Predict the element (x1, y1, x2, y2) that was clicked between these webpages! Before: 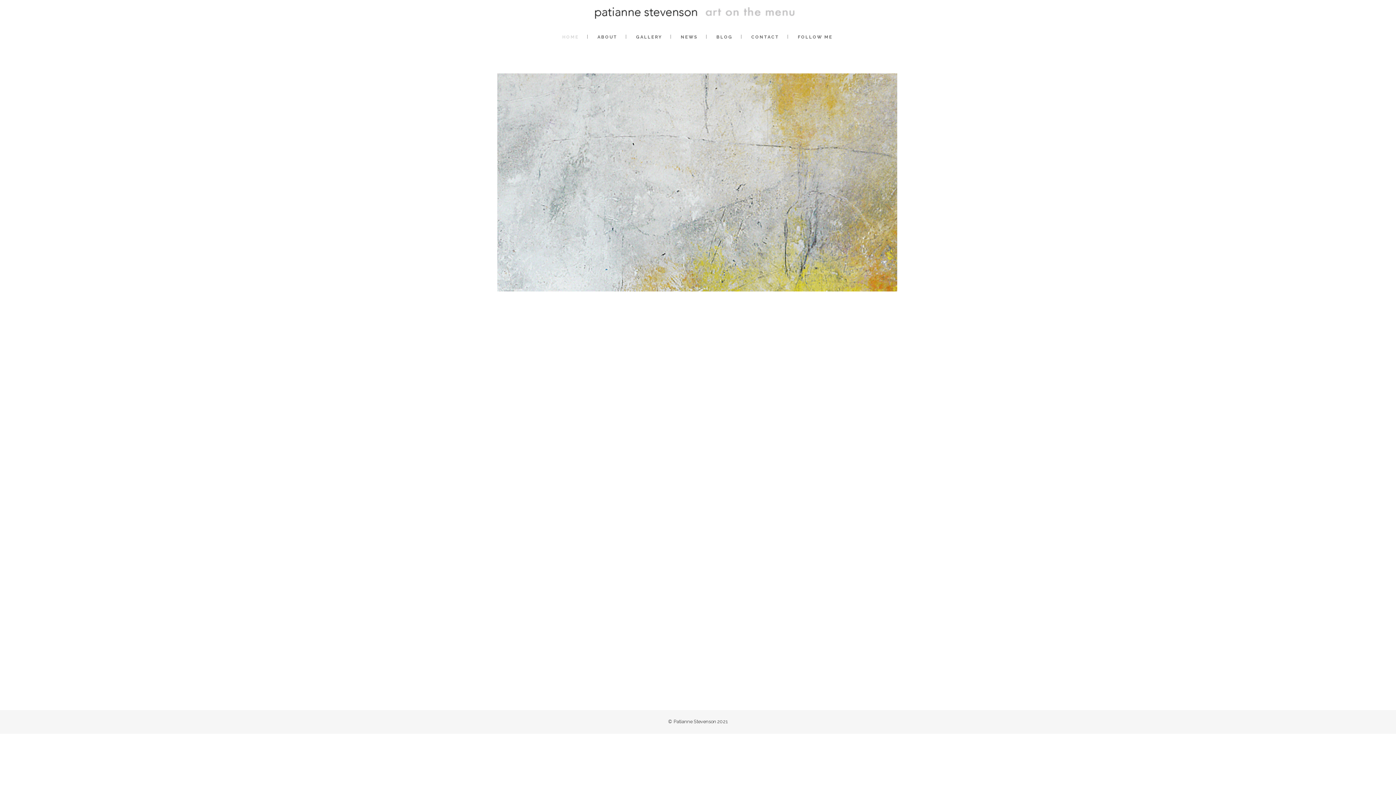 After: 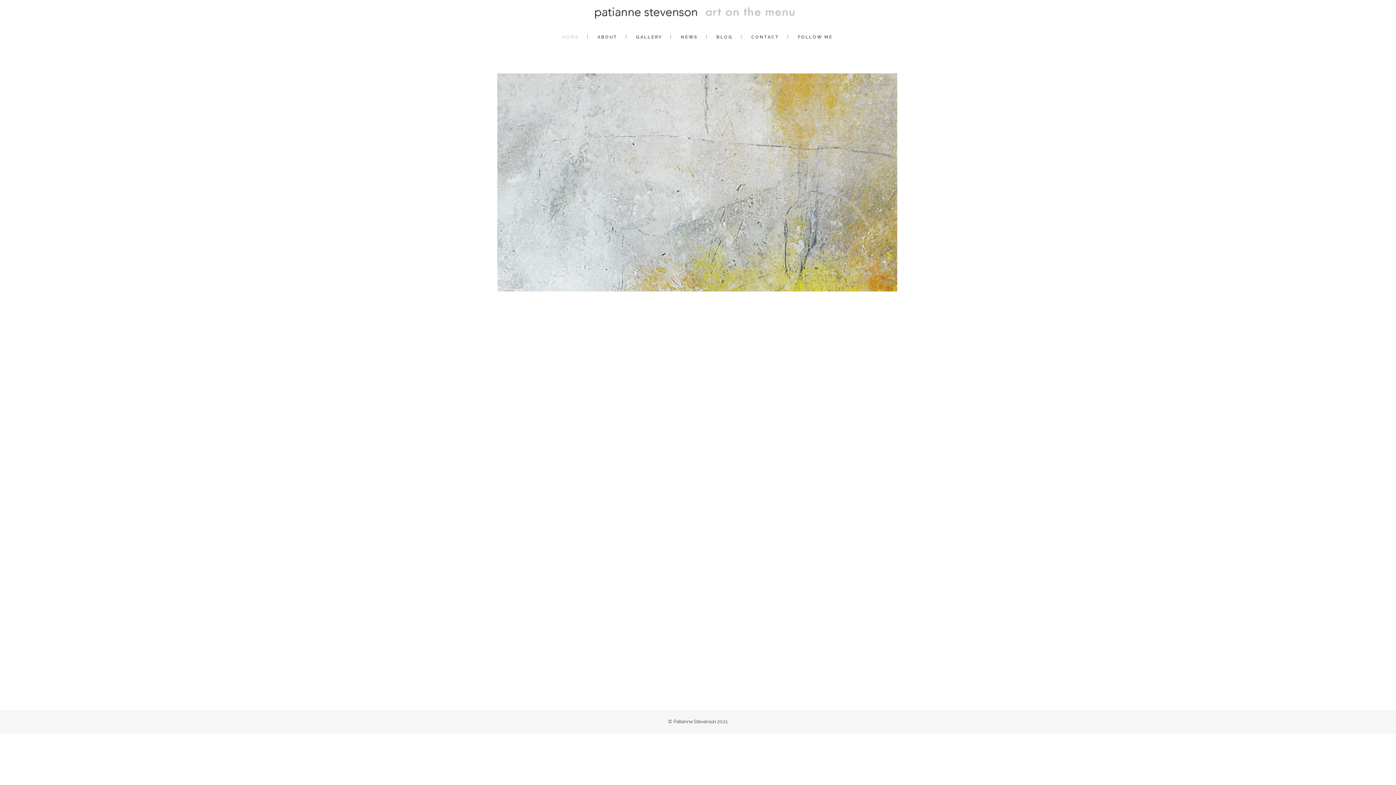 Action: label: GALLERY bbox: (627, 18, 671, 55)